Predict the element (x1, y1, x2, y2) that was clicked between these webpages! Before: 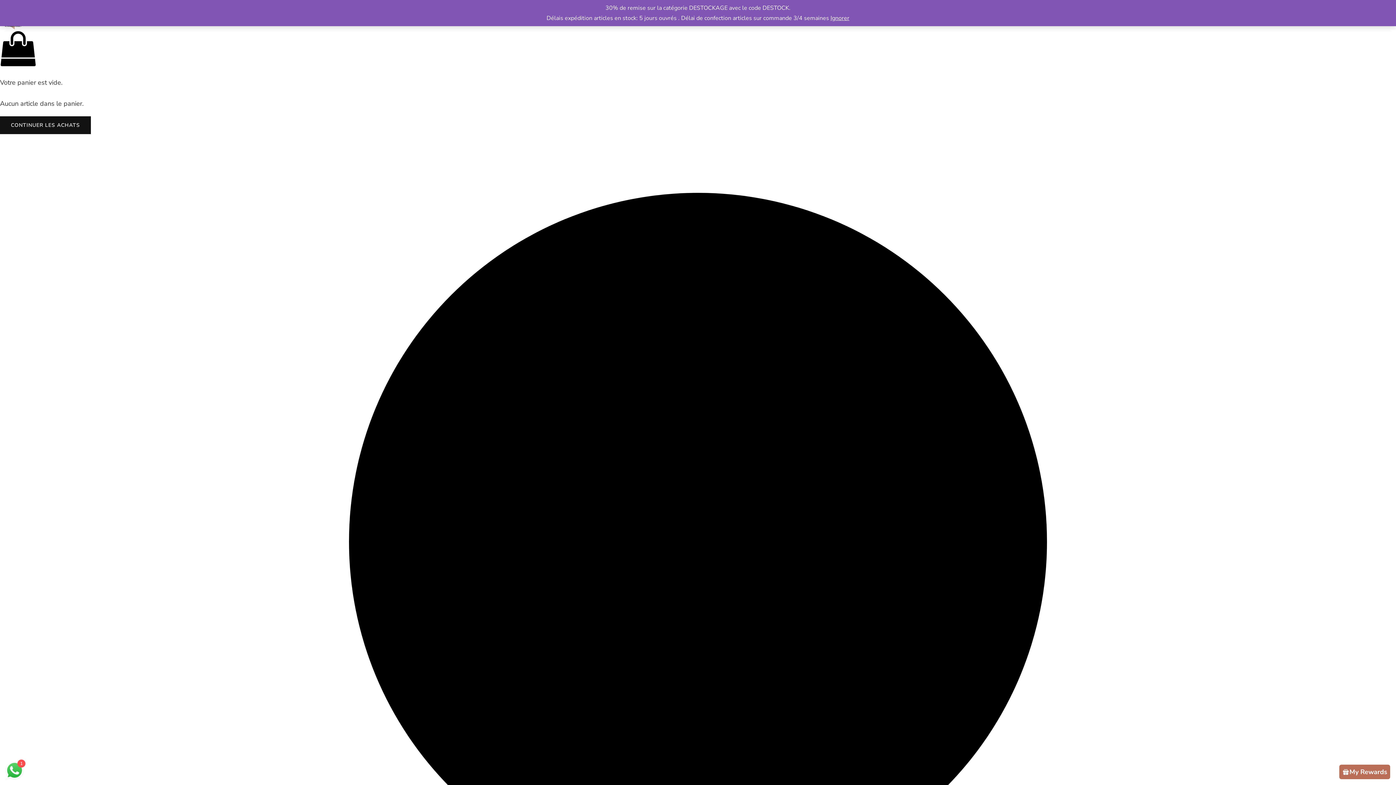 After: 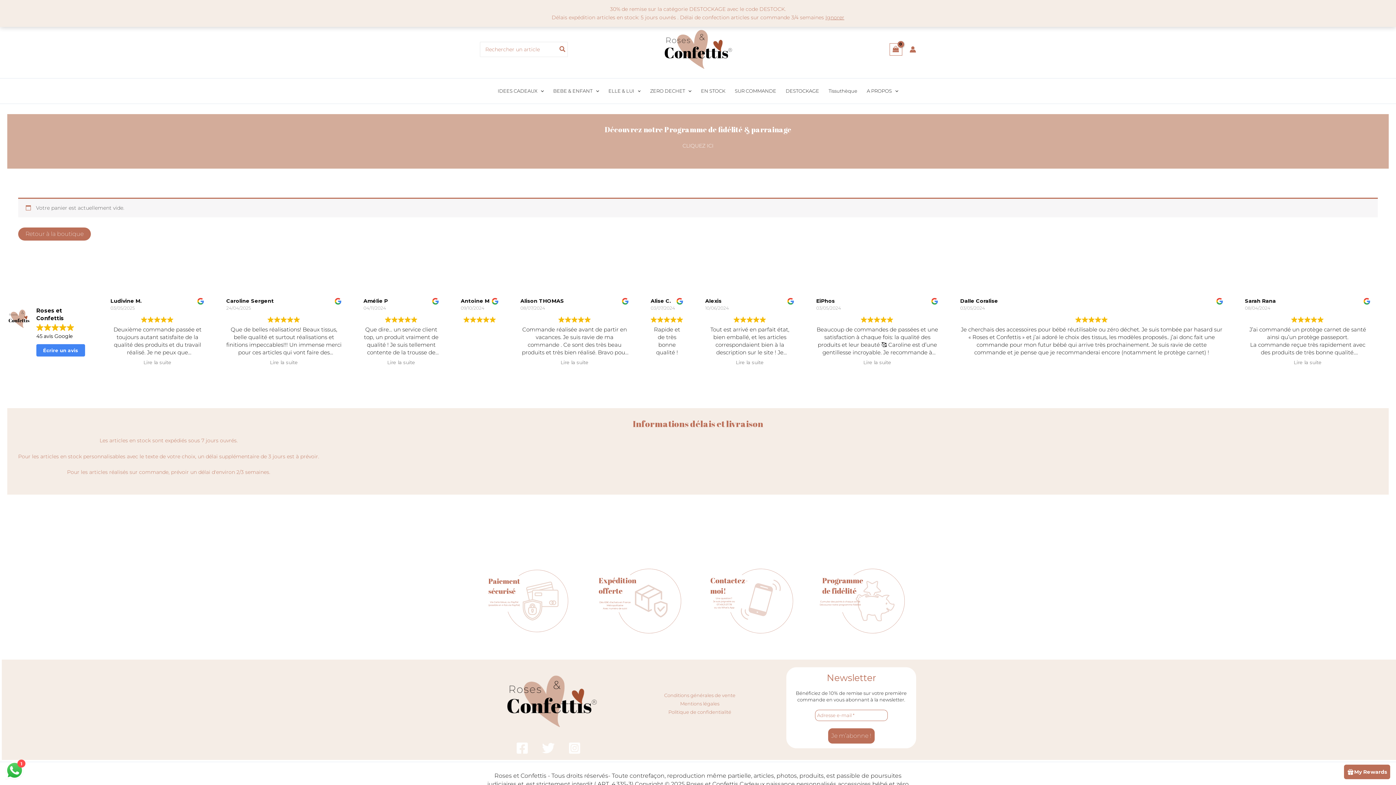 Action: bbox: (0, 30, 1396, 70) label: View Shopping Cart, empty